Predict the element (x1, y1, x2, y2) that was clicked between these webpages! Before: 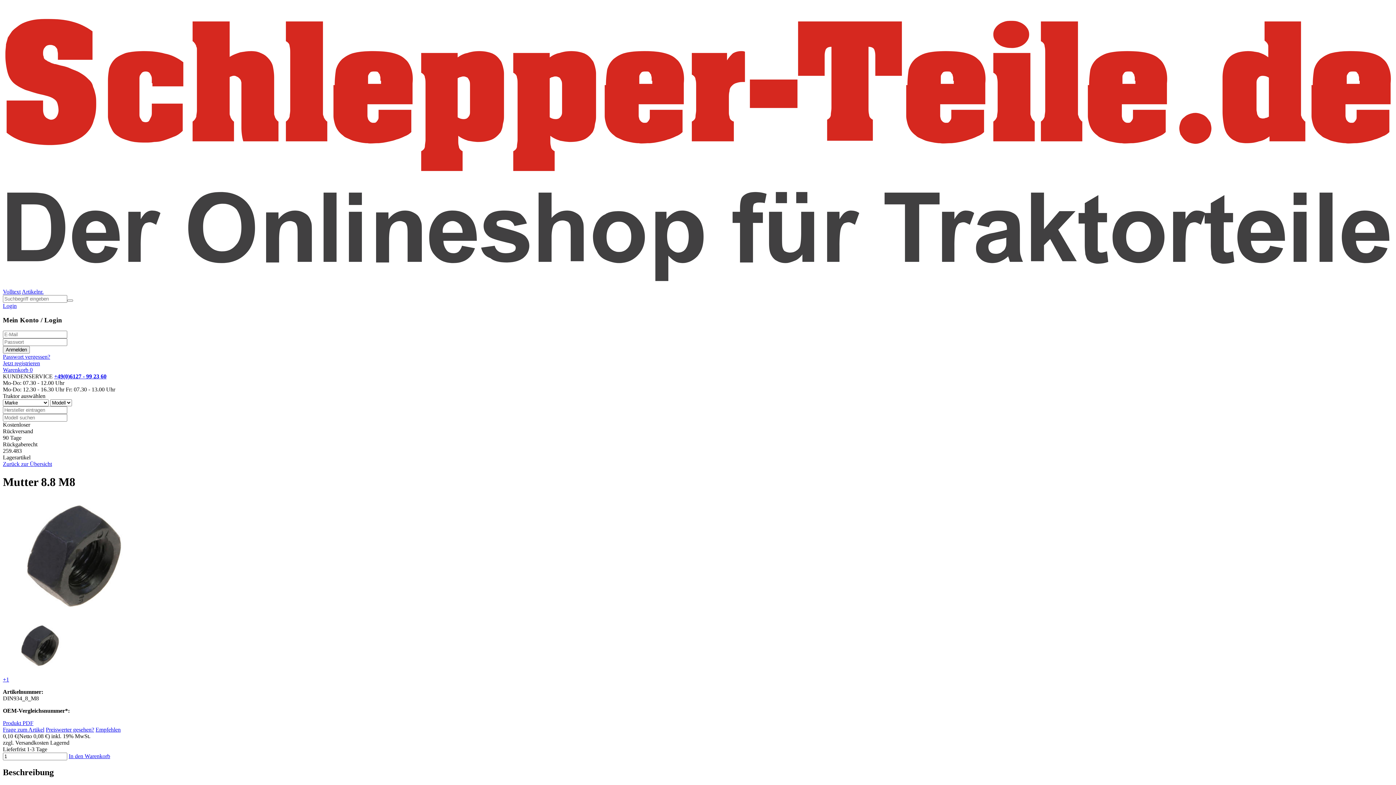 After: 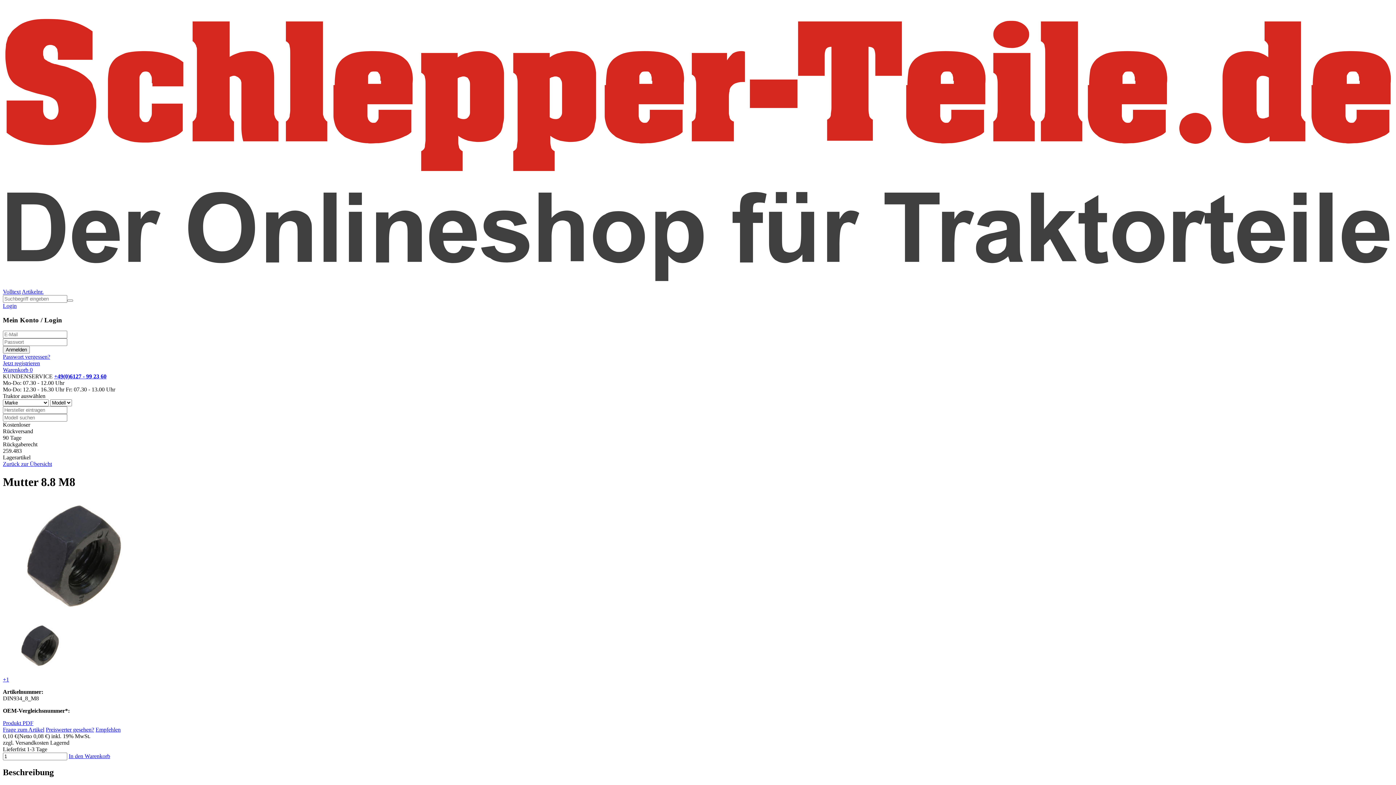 Action: bbox: (2, 288, 20, 294) label: Volltext